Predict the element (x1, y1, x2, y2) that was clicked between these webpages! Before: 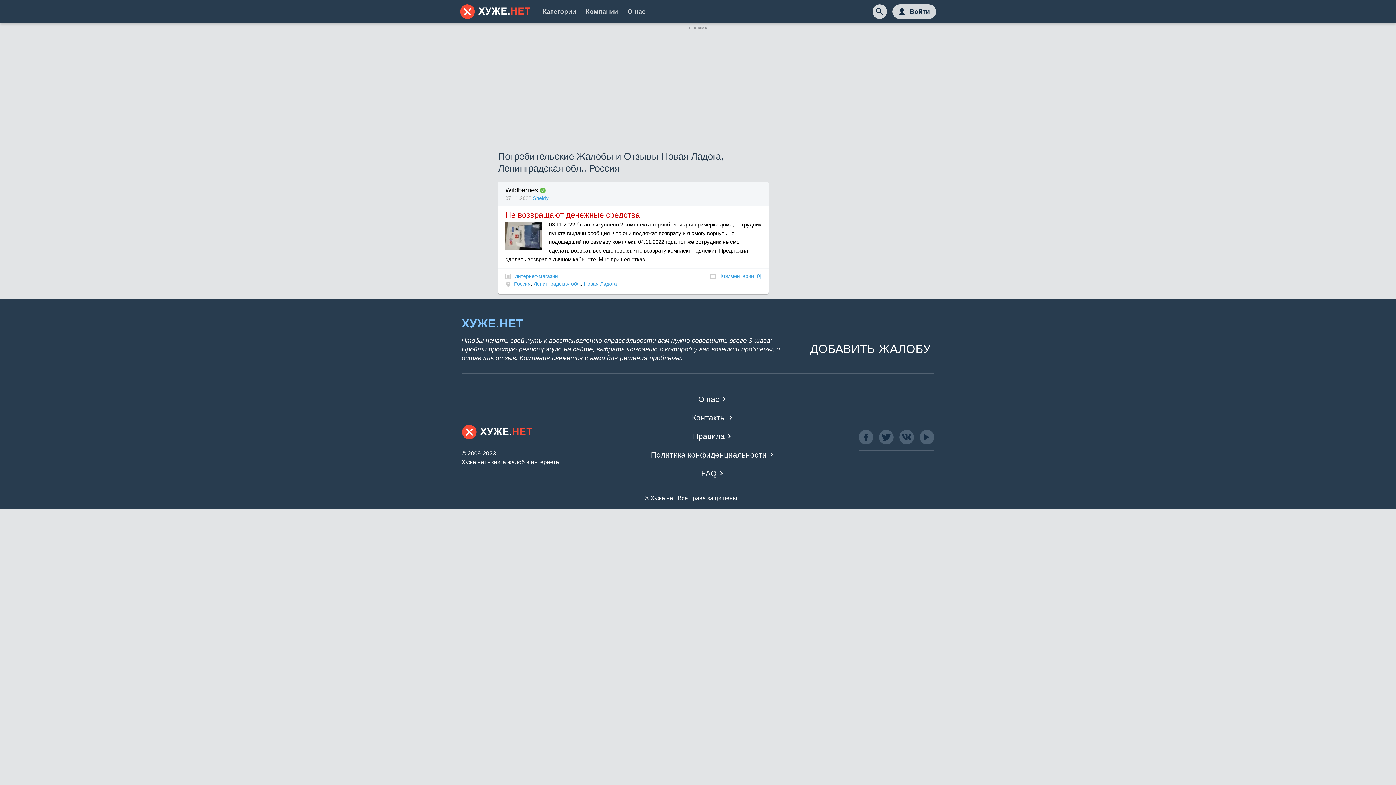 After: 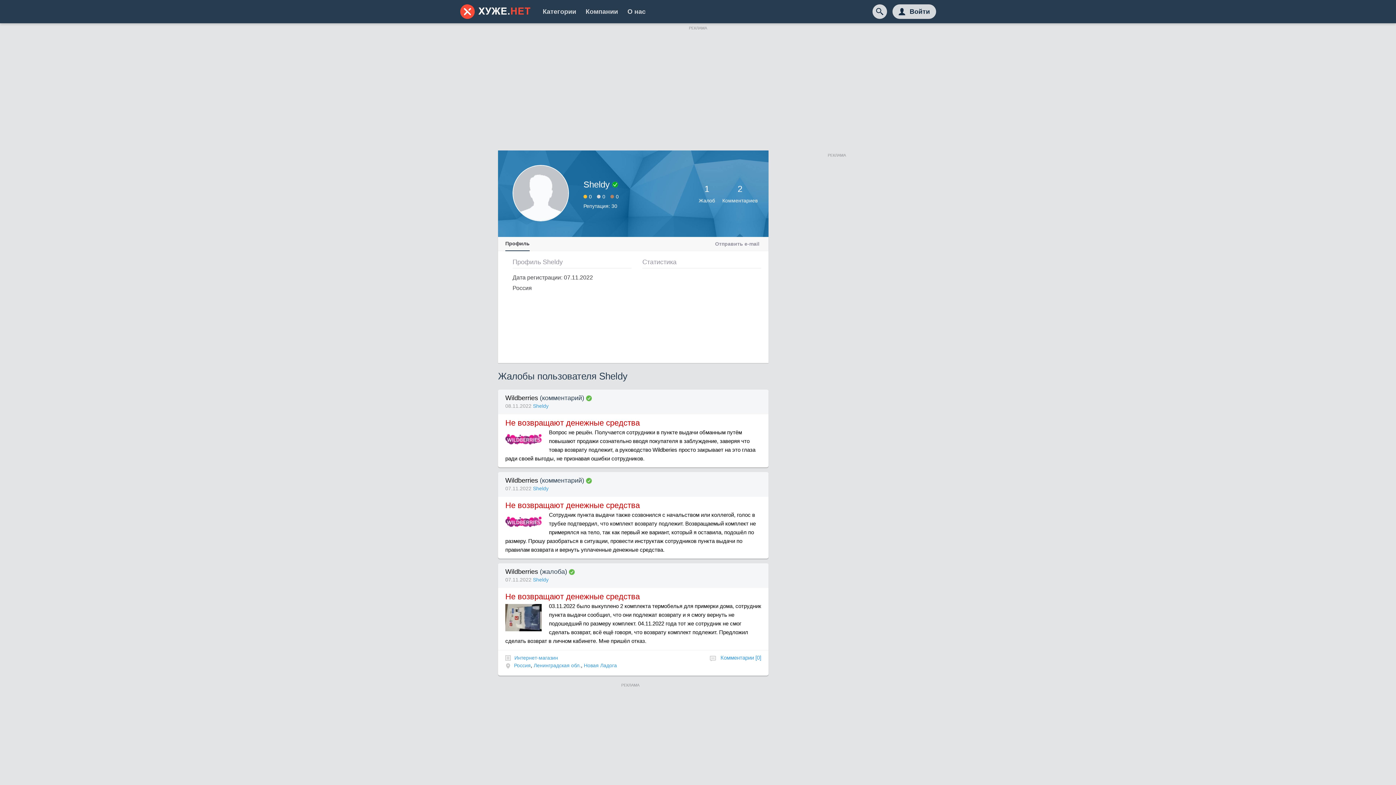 Action: label: Sheldy bbox: (533, 195, 548, 201)